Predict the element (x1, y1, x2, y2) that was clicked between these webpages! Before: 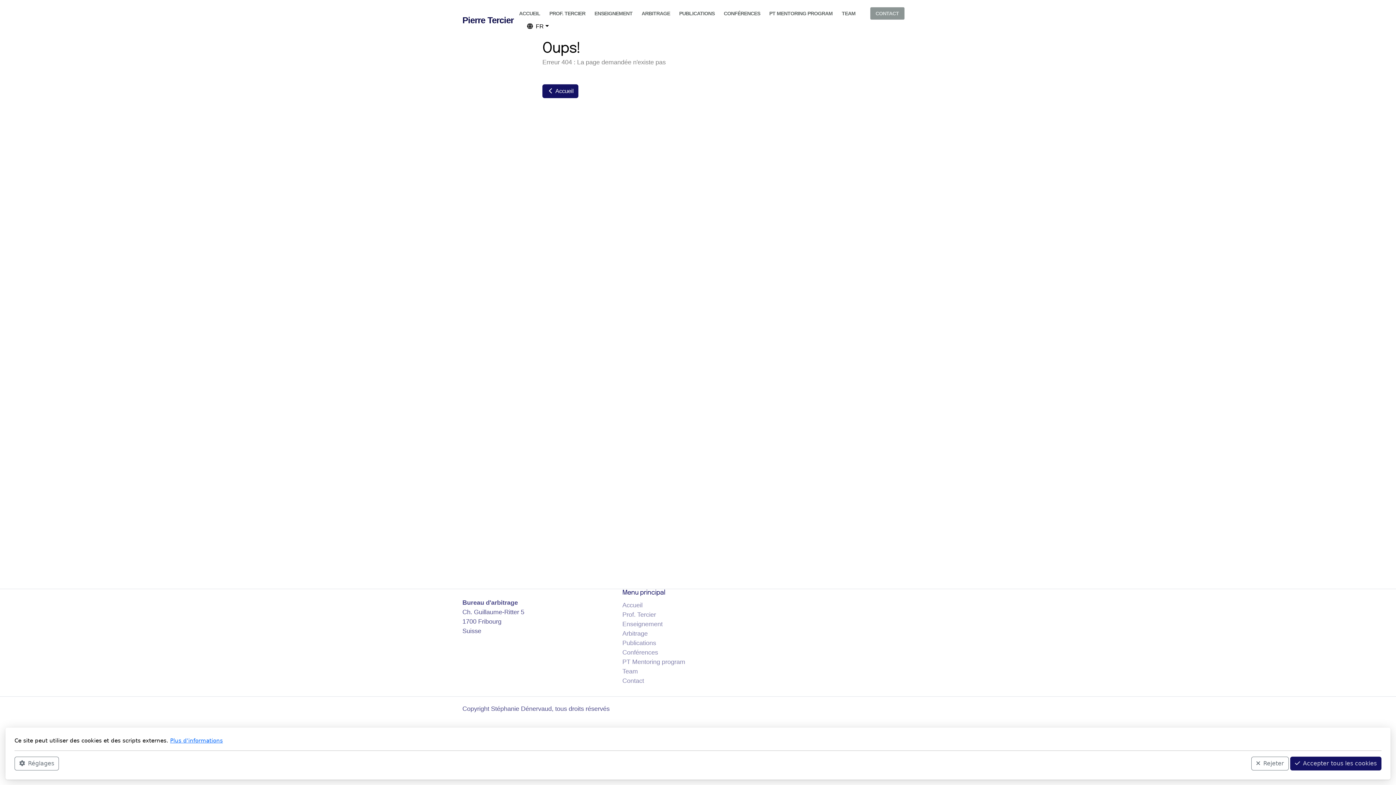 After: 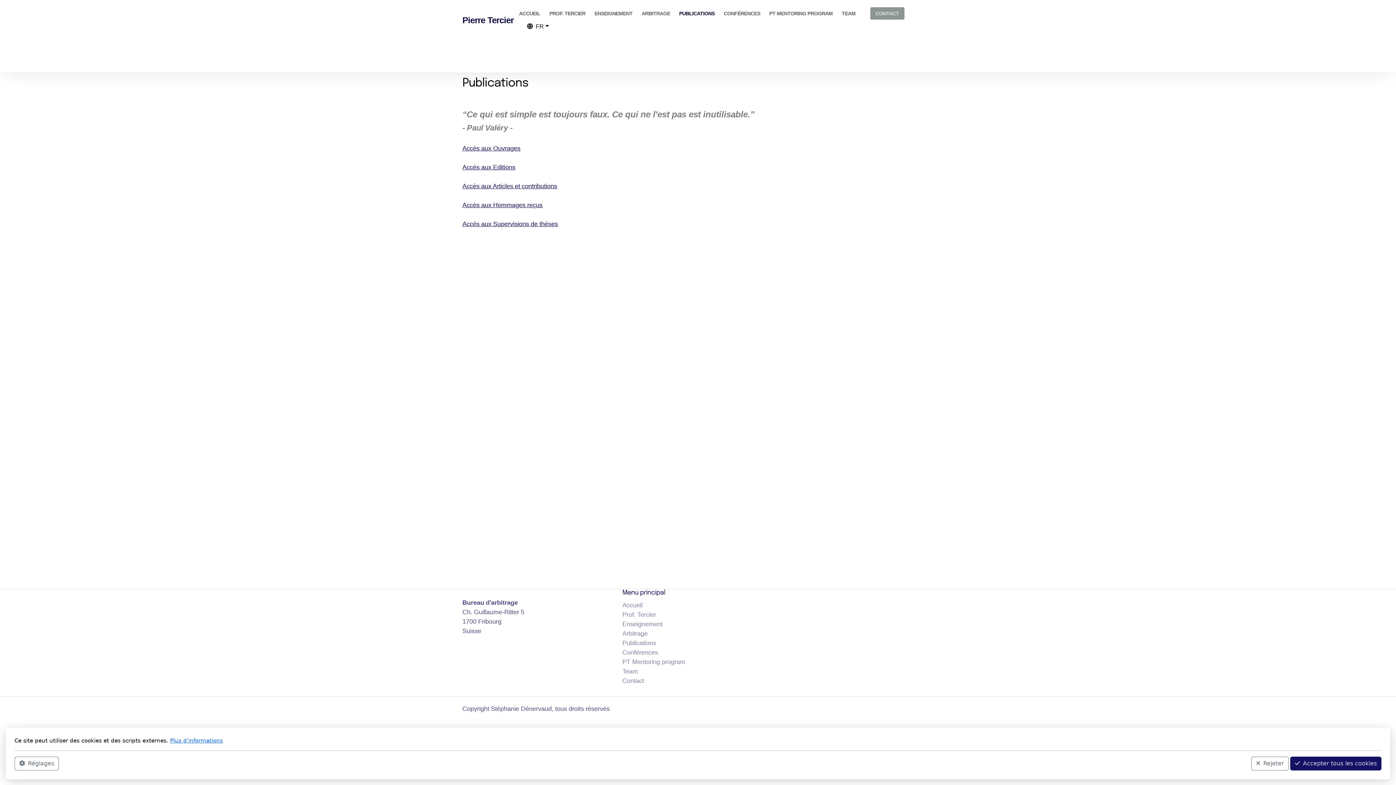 Action: label: PUBLICATIONS bbox: (675, 7, 718, 19)